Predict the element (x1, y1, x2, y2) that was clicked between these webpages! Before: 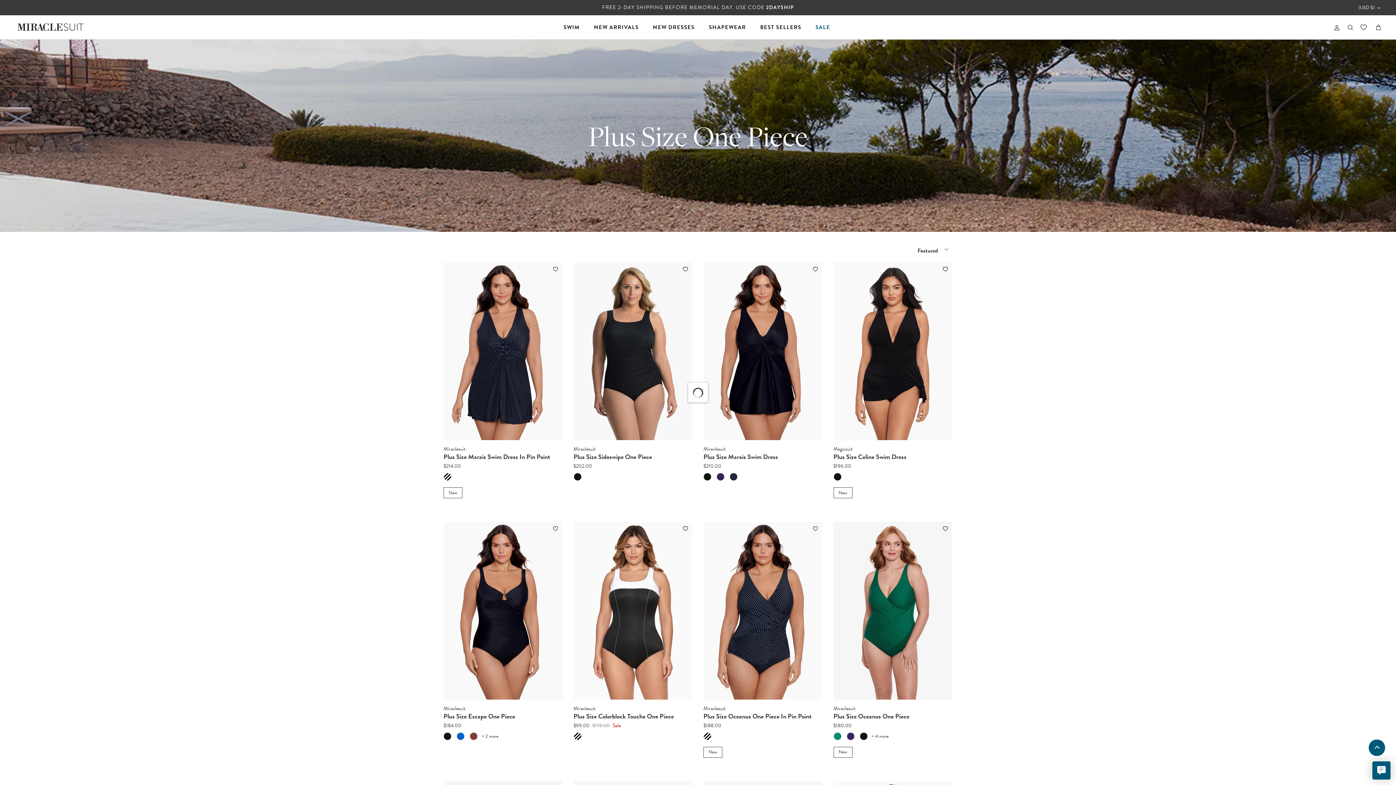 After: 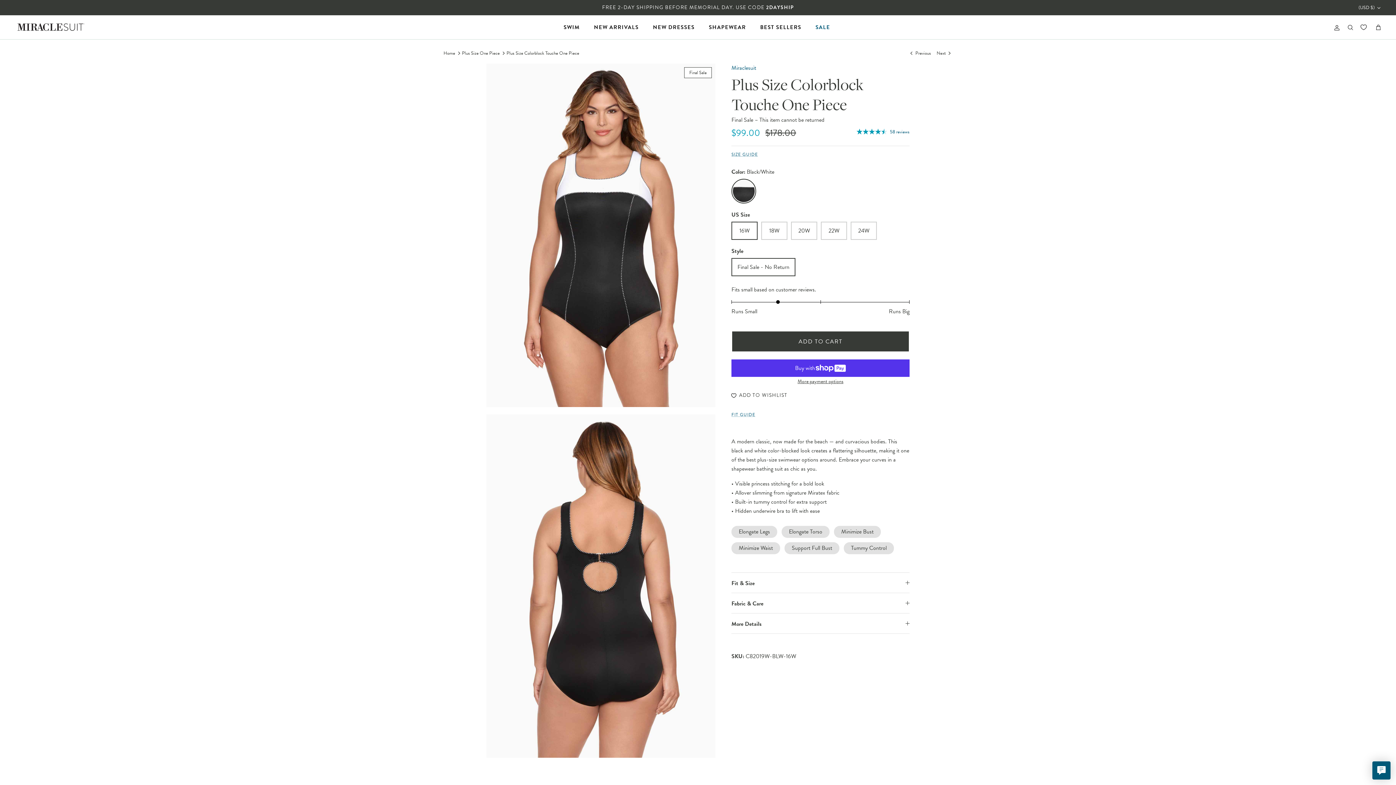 Action: bbox: (573, 704, 692, 729) label: Miraclesuit
Plus Size Colorblock Touche One Piece
$99.00
$178.00
Sale